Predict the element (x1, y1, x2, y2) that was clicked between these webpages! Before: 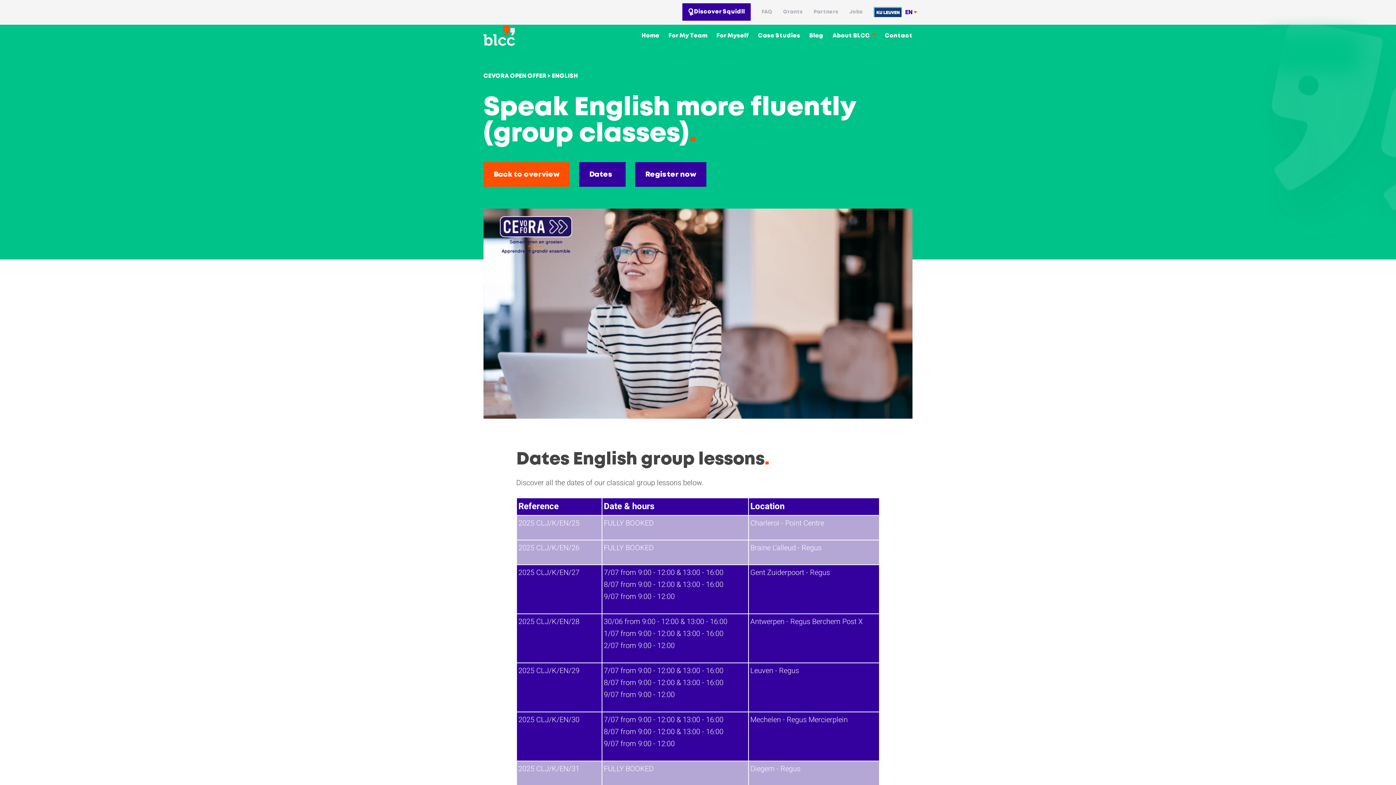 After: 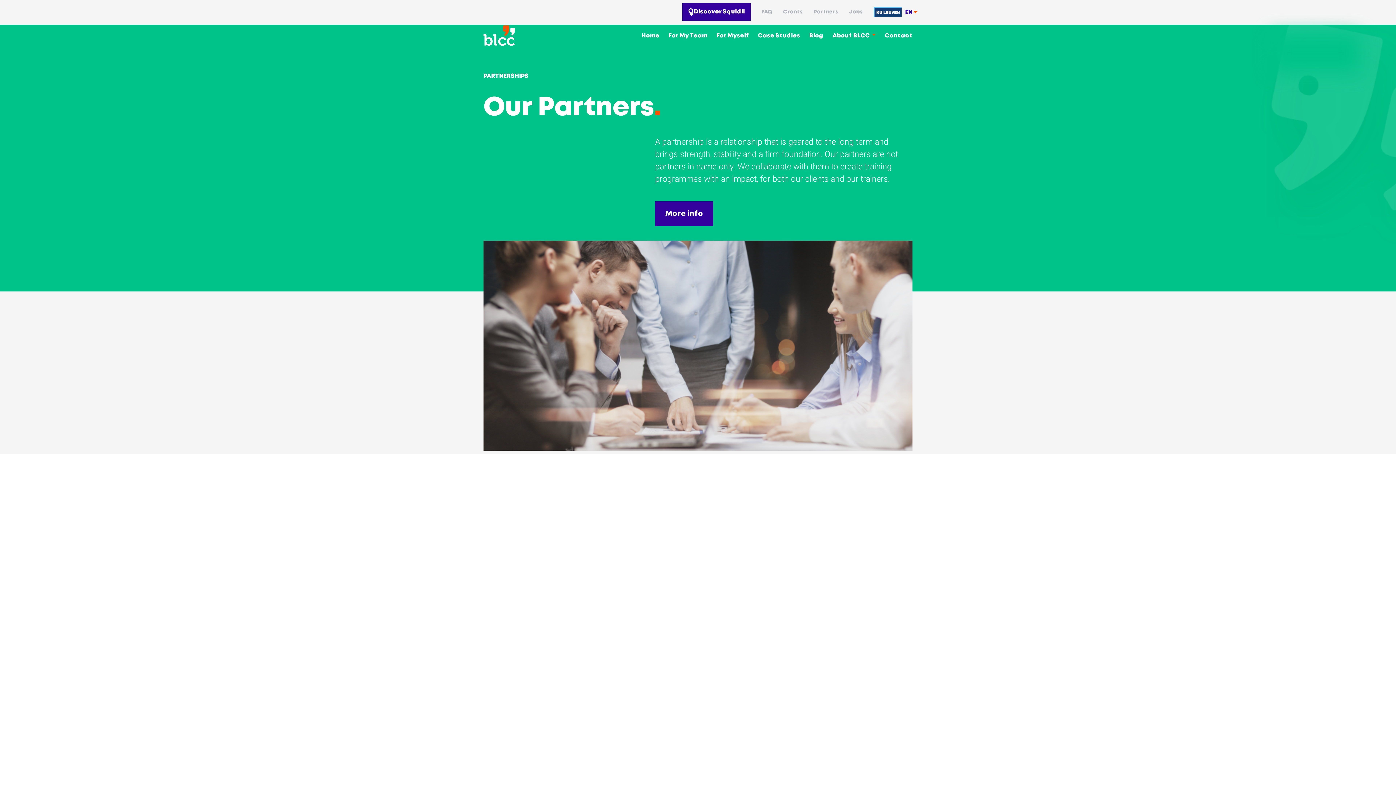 Action: label: Partners bbox: (813, 9, 838, 14)